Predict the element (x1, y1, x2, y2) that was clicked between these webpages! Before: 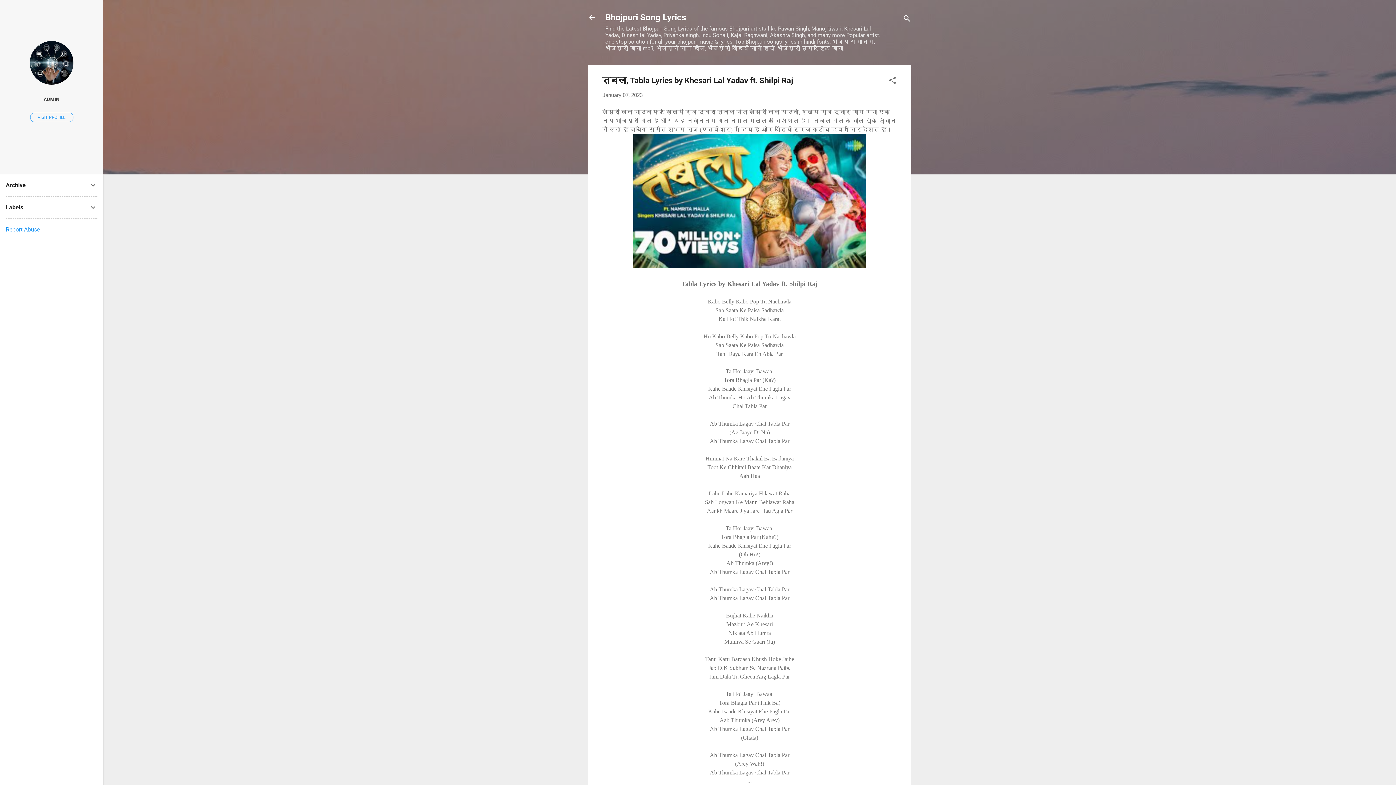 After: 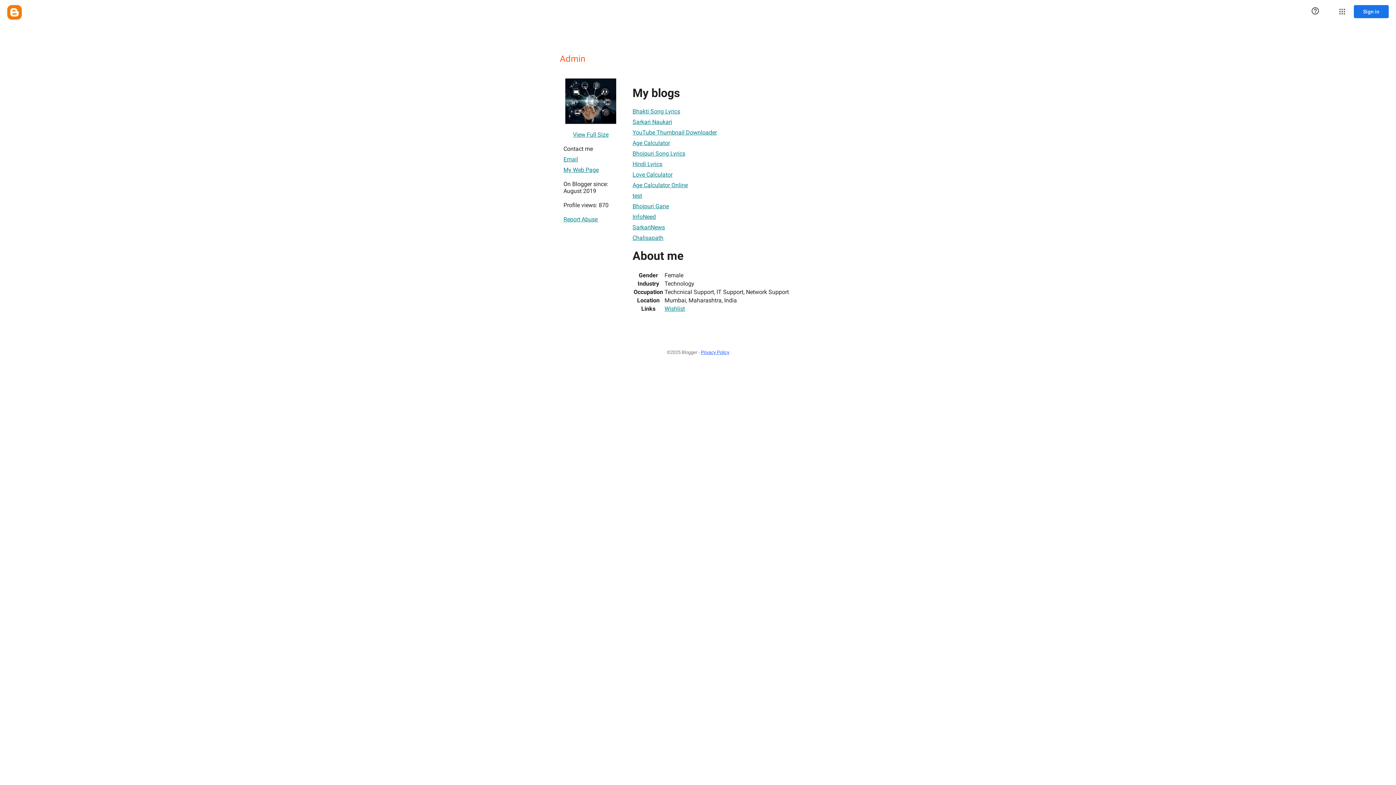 Action: bbox: (0, 91, 103, 107) label: ADMIN